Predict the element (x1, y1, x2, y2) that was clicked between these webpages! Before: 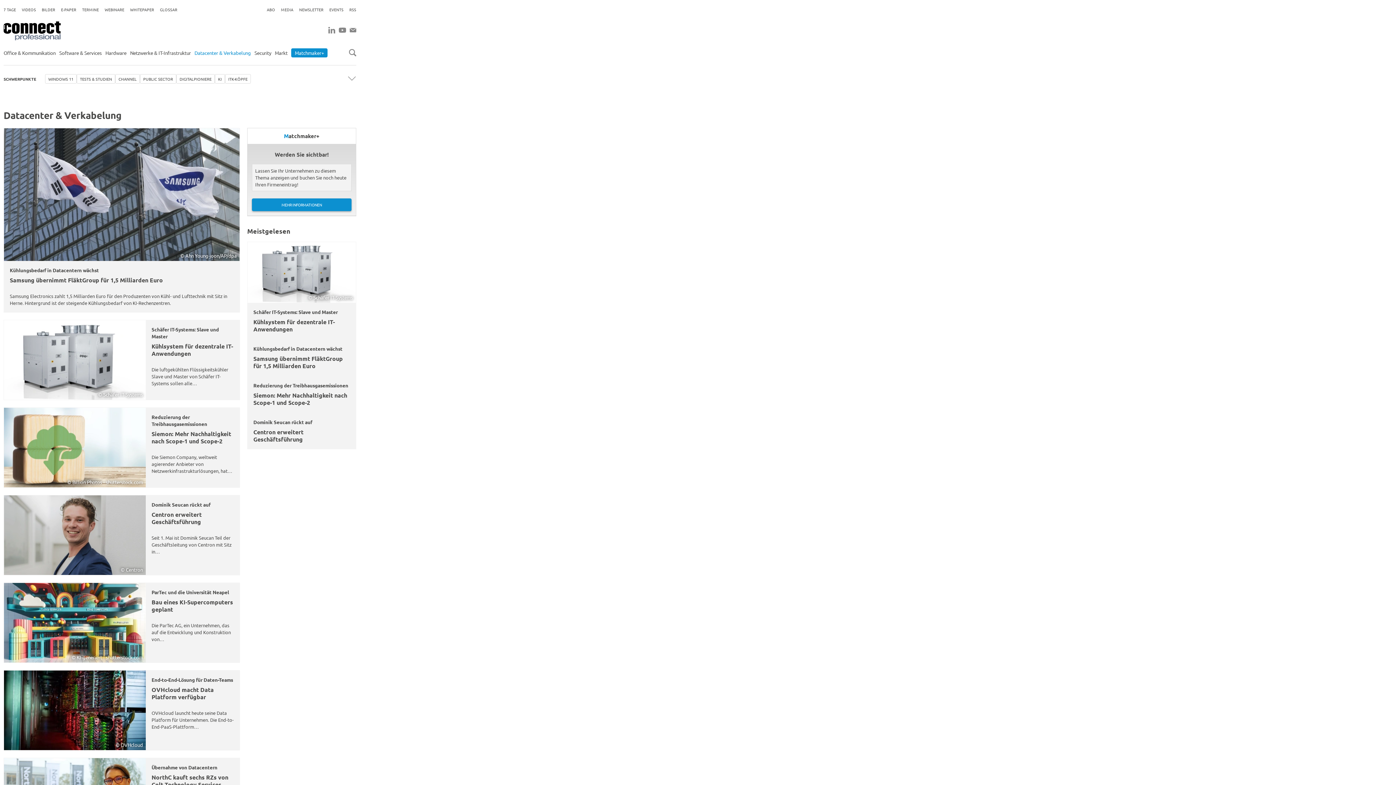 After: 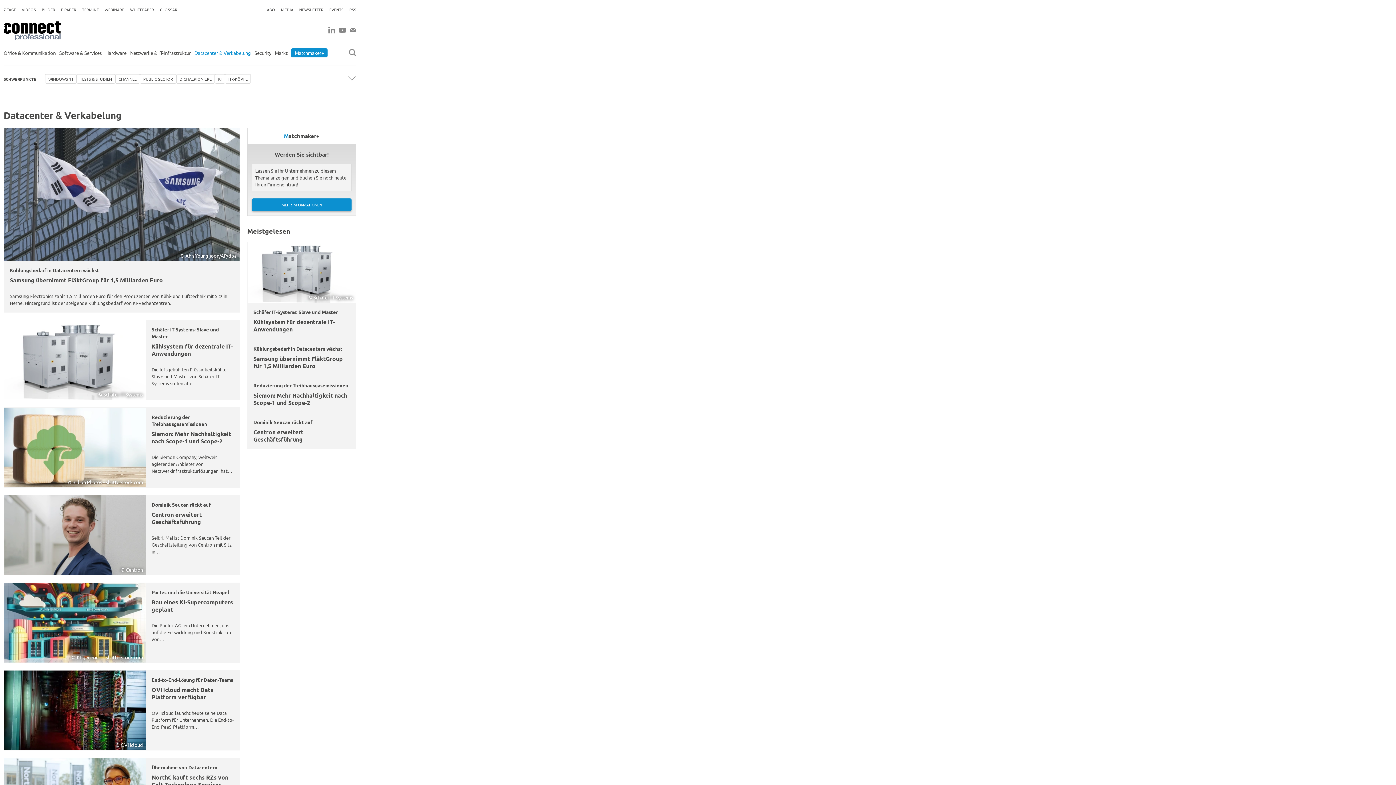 Action: label: NEWSLETTER bbox: (299, 6, 323, 12)